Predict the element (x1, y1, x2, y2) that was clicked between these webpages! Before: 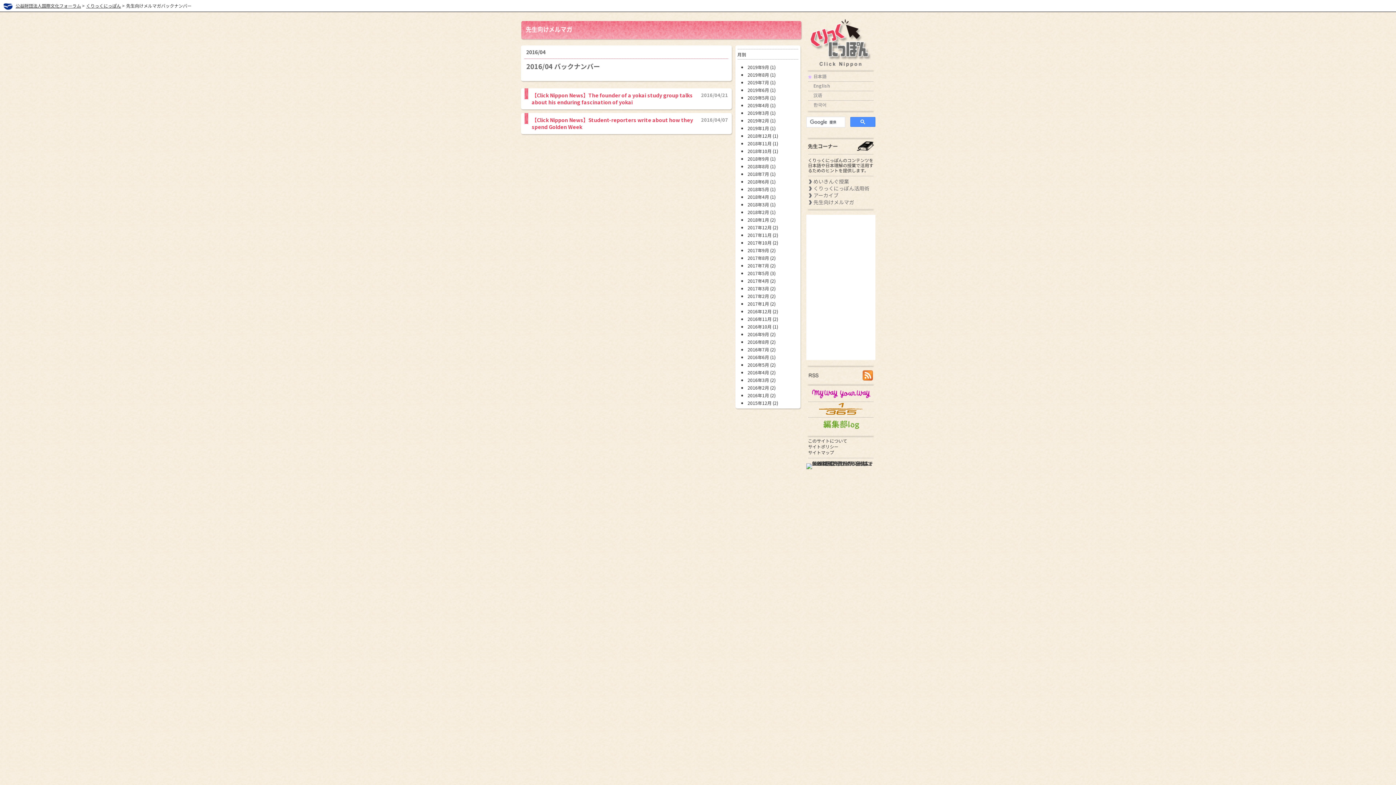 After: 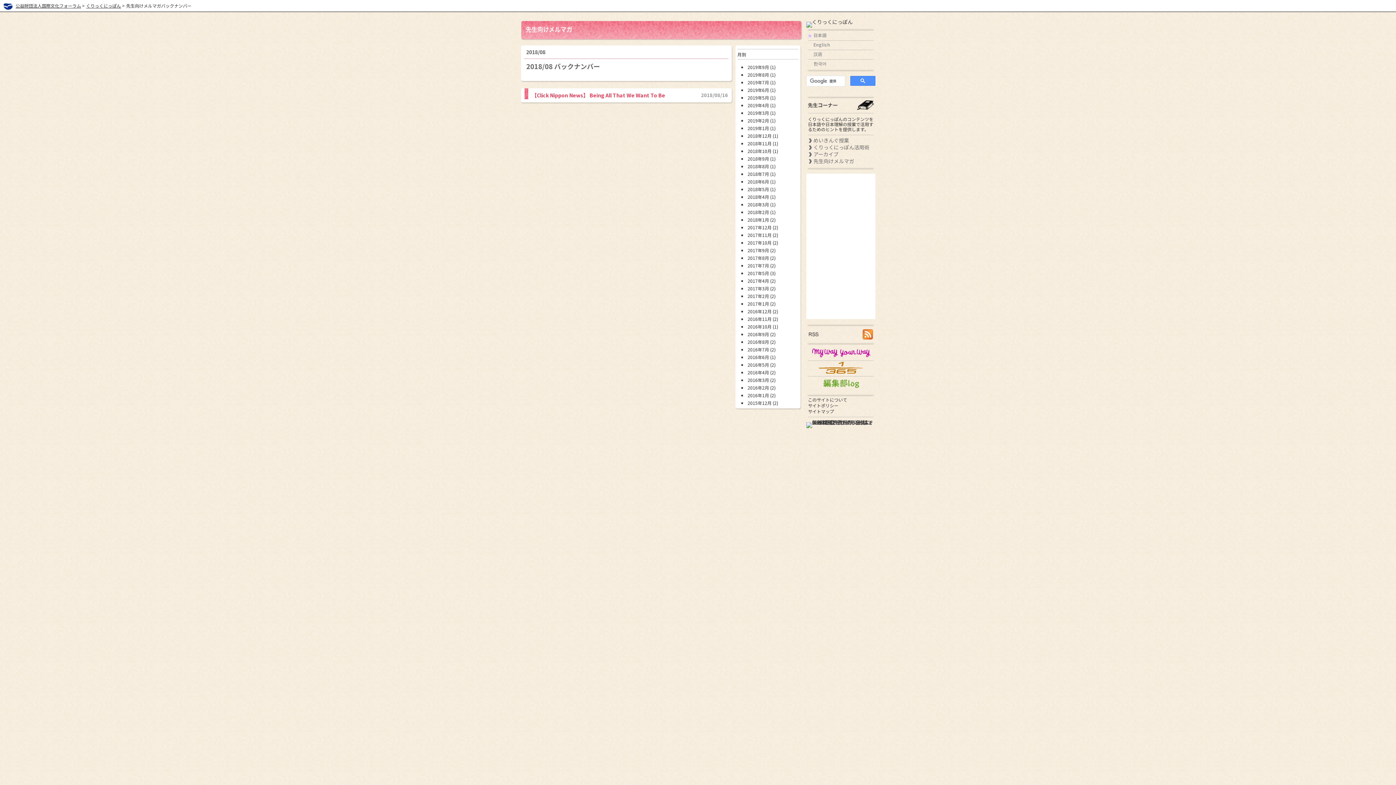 Action: bbox: (747, 163, 775, 169) label: 2018年8月 (1)